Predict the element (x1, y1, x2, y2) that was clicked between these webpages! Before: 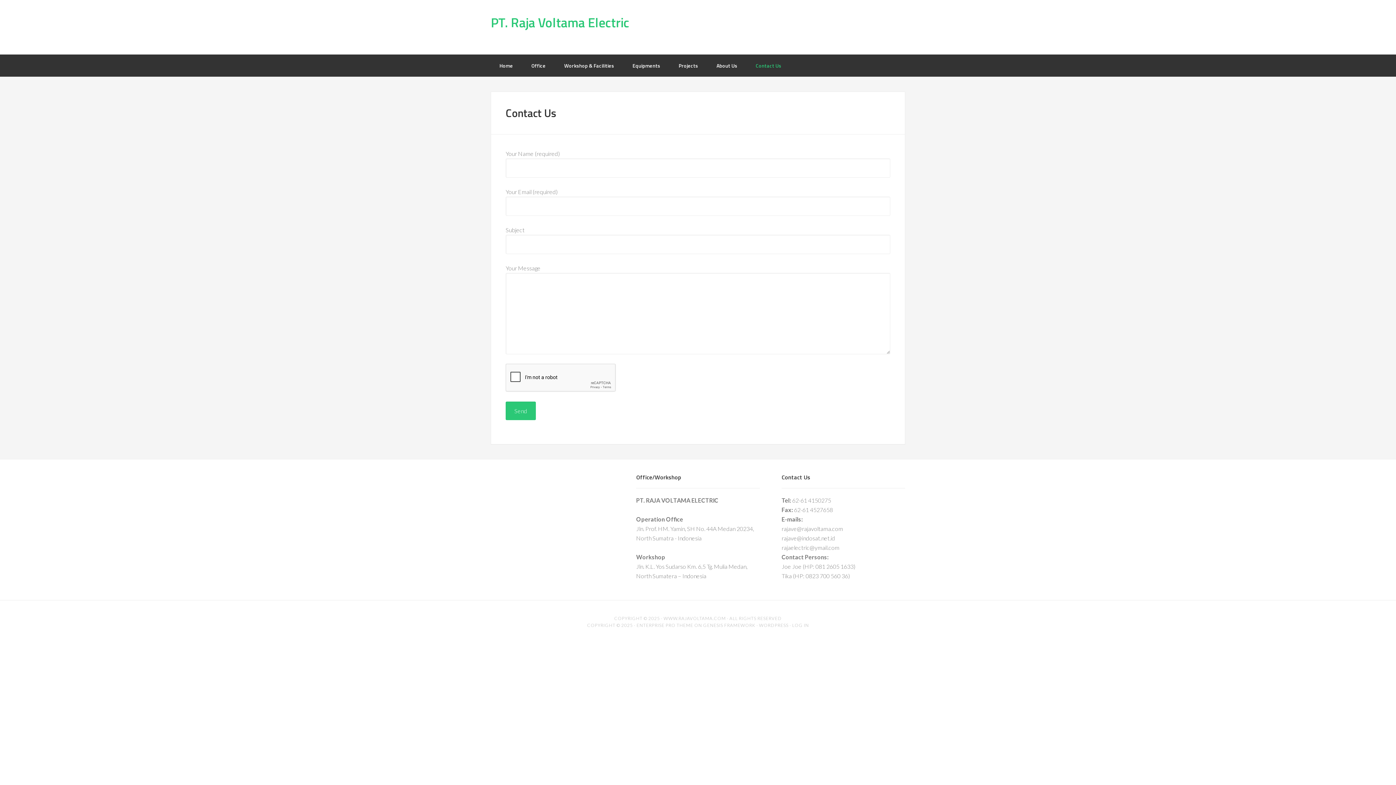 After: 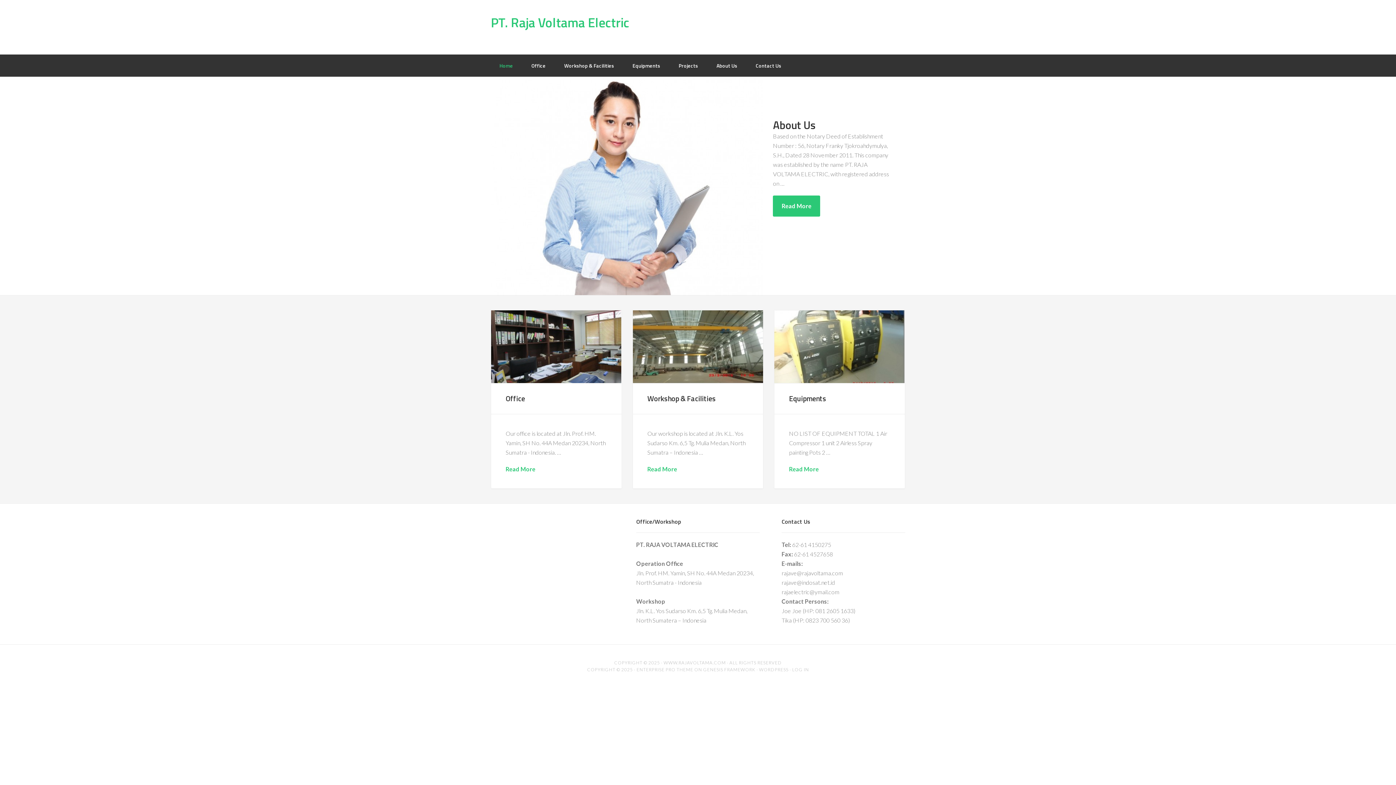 Action: bbox: (663, 616, 726, 621) label: WWW.RAJAVOLTAMA.COM